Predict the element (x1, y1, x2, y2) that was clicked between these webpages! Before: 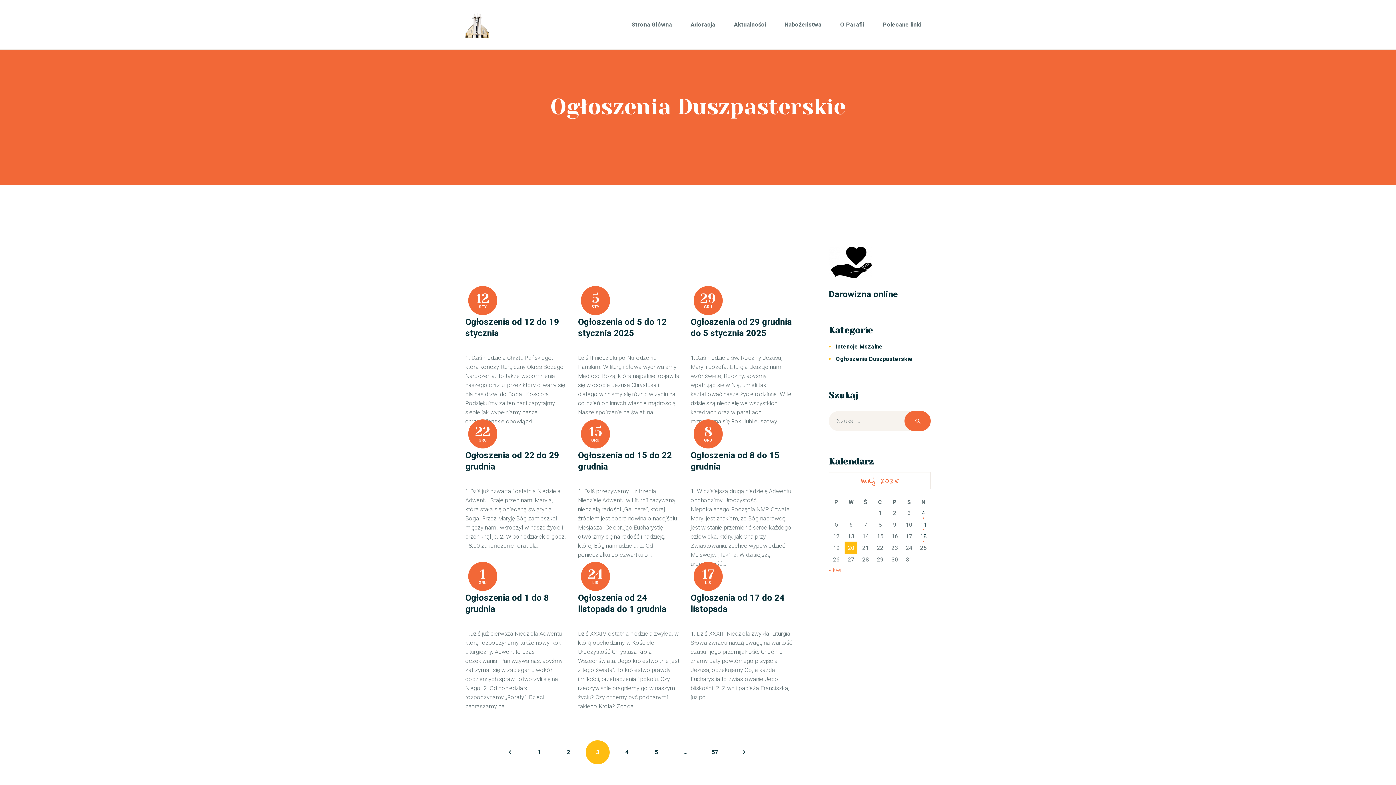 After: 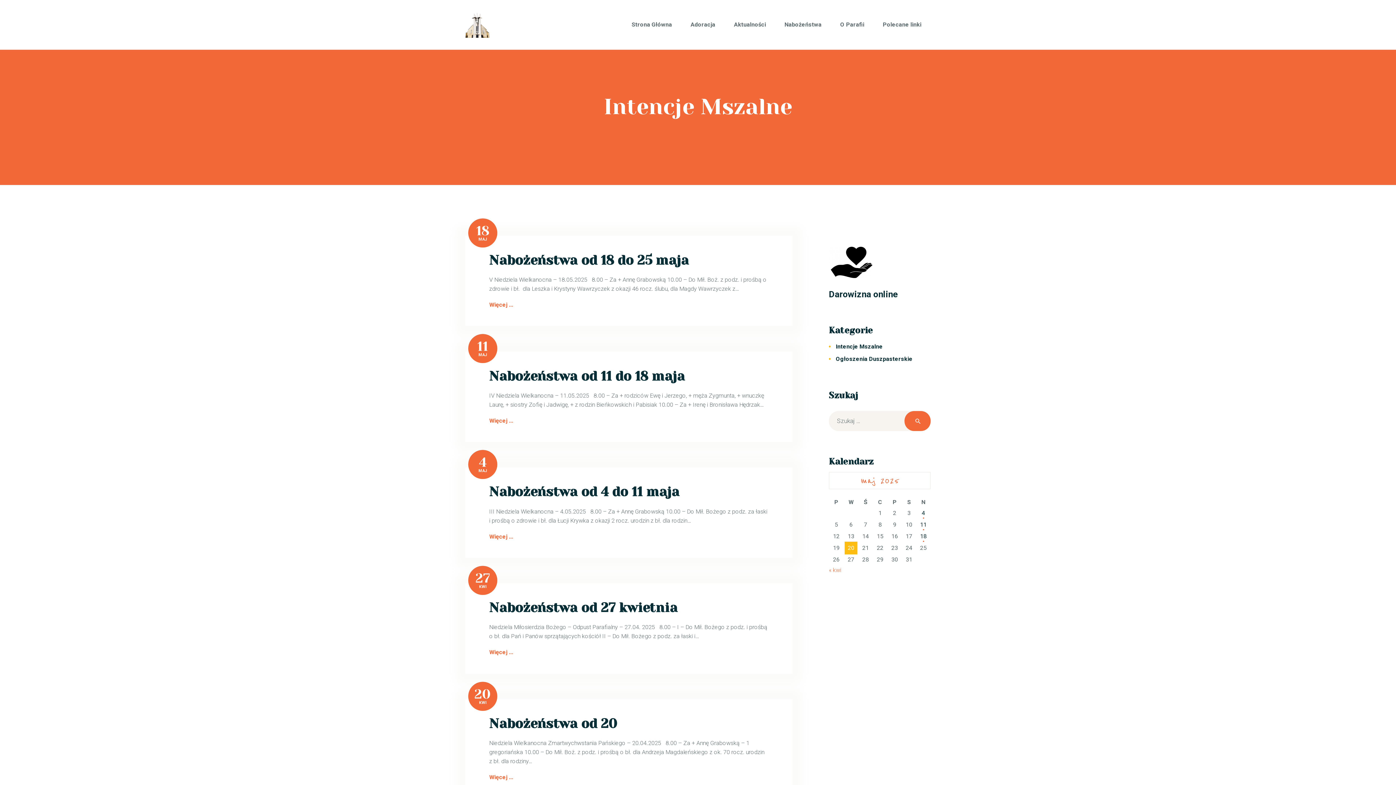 Action: bbox: (836, 343, 882, 350) label: Intencje Mszalne